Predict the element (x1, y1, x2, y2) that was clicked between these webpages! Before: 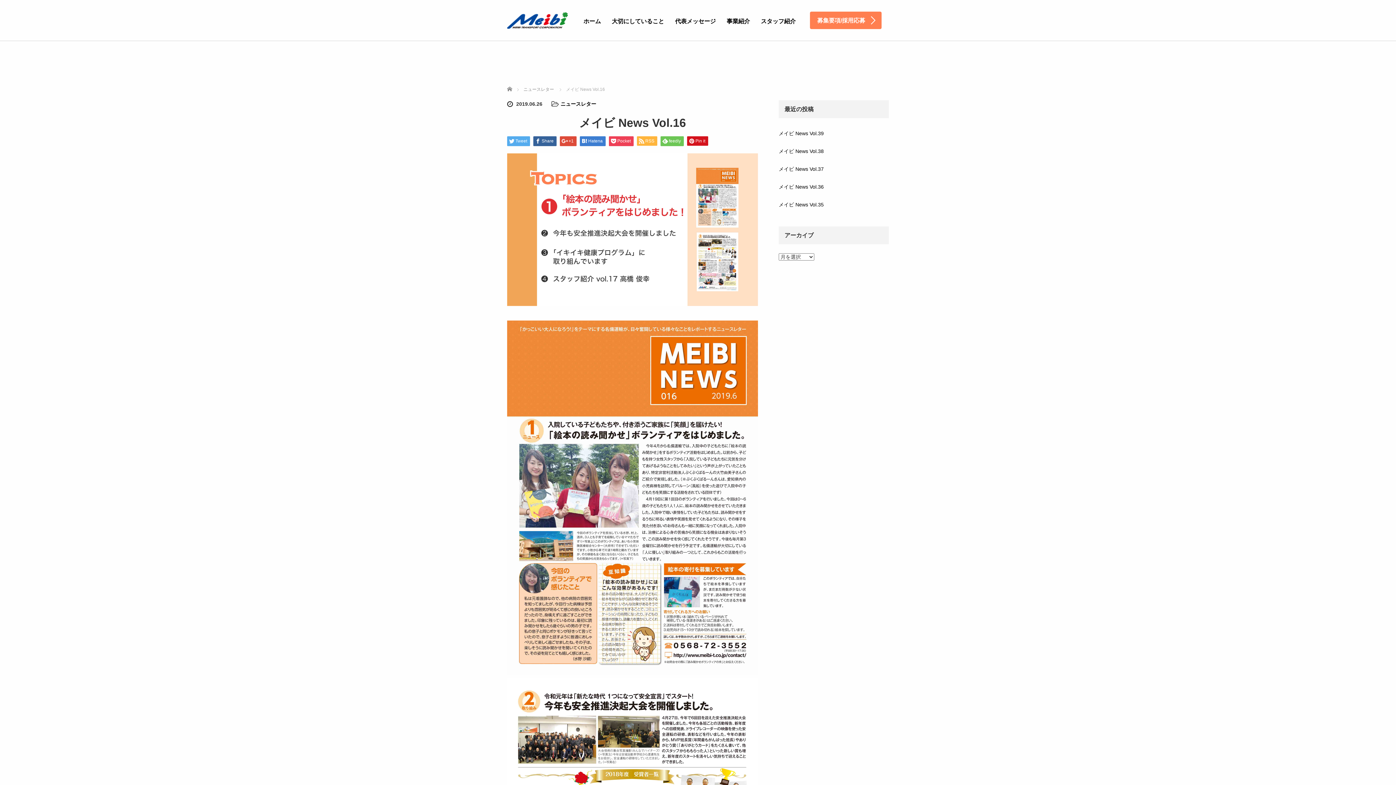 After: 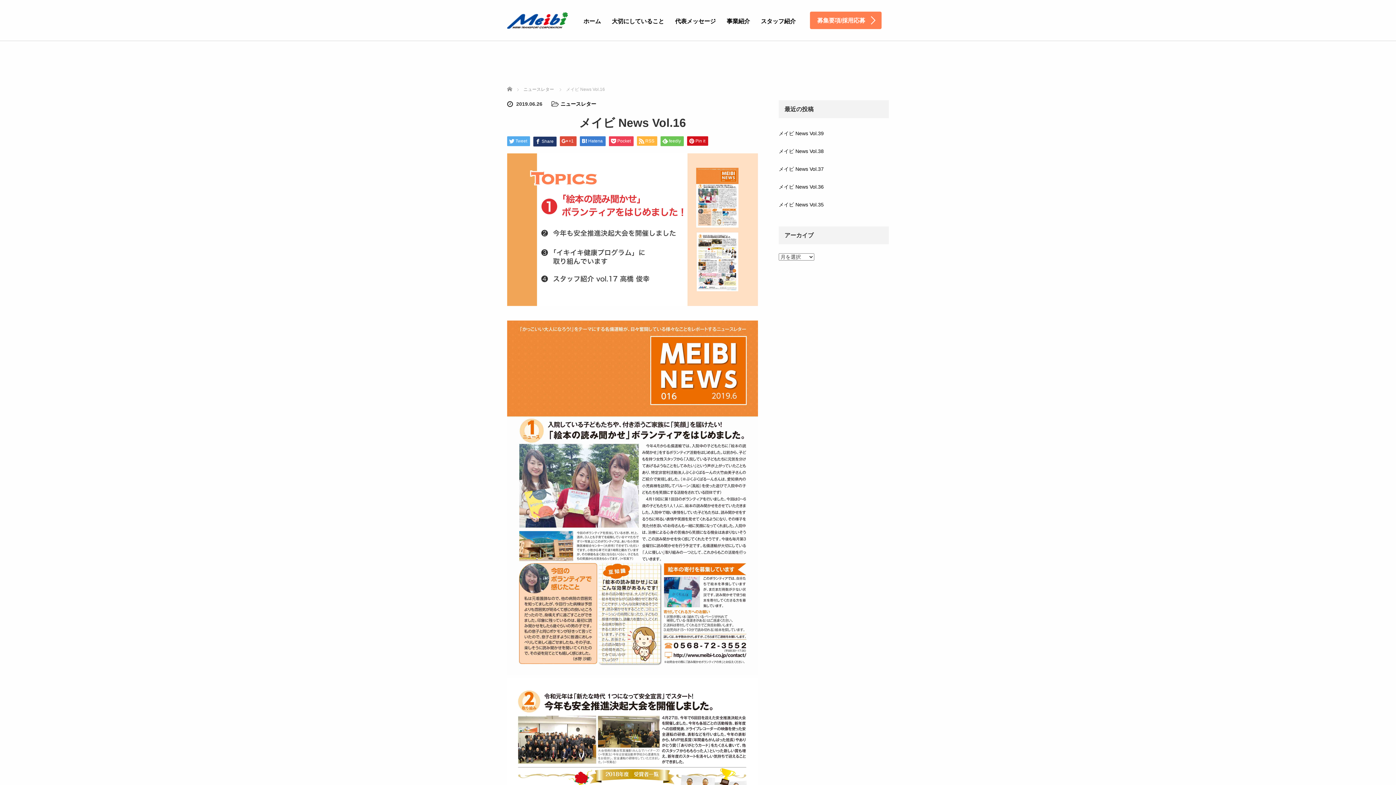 Action: label: Share bbox: (533, 136, 556, 146)